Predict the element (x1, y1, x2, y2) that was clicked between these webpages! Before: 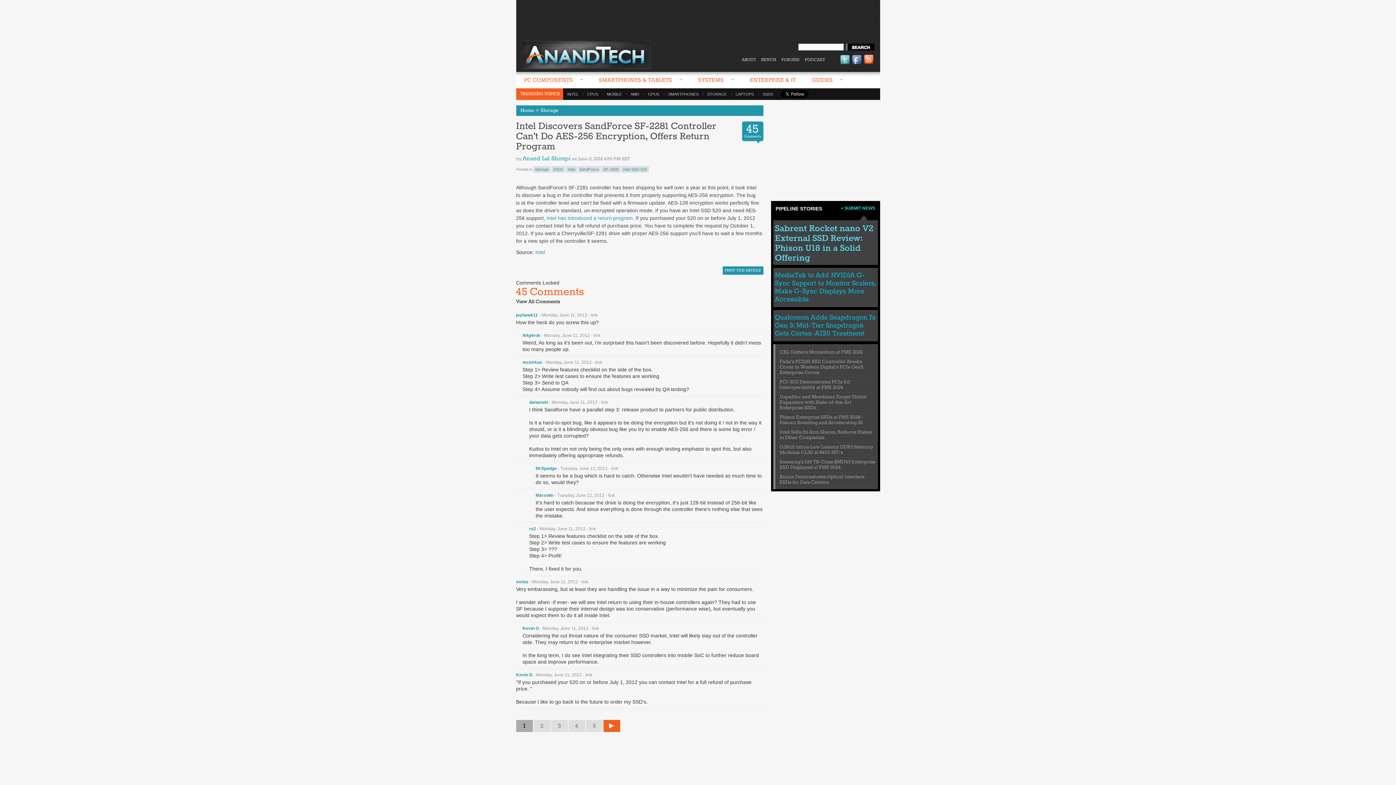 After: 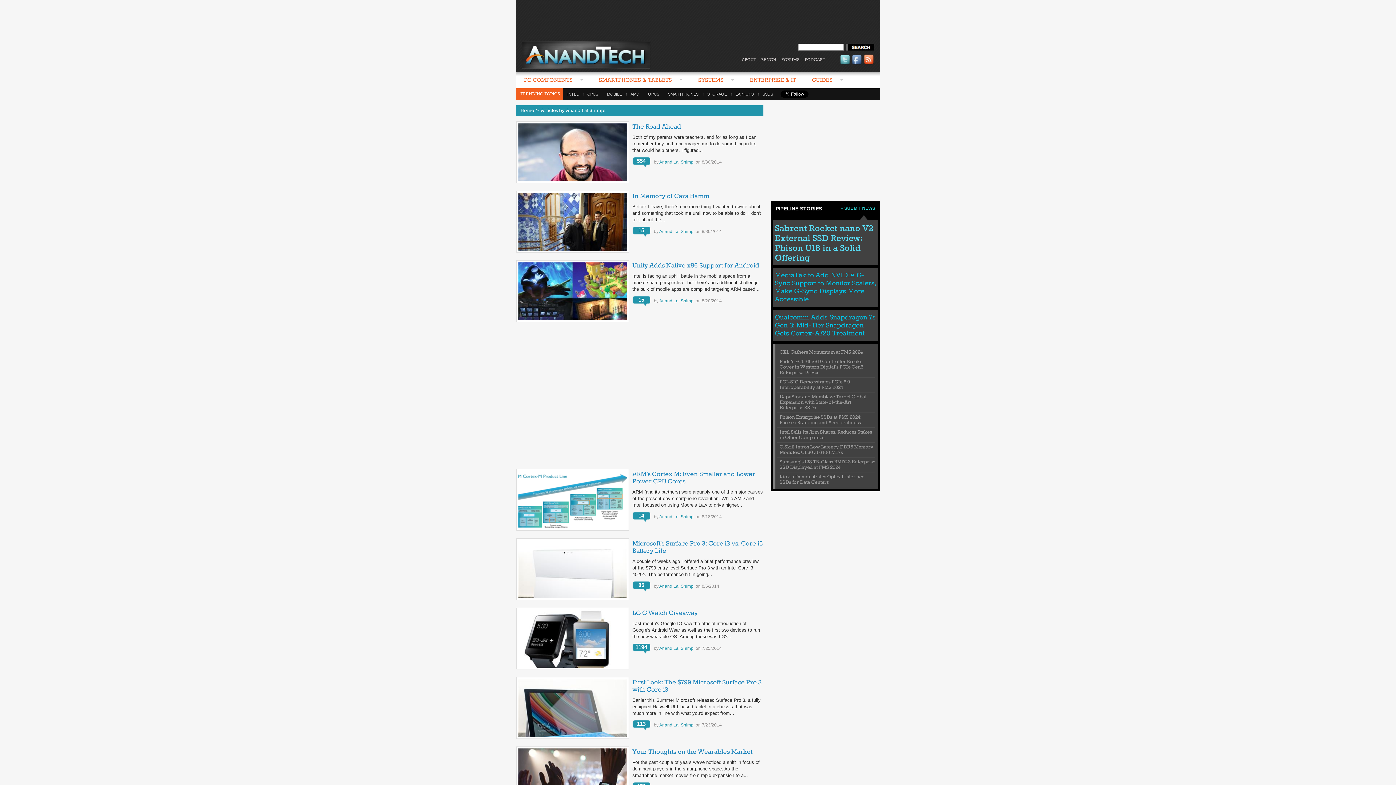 Action: bbox: (522, 155, 570, 162) label: Anand Lal Shimpi